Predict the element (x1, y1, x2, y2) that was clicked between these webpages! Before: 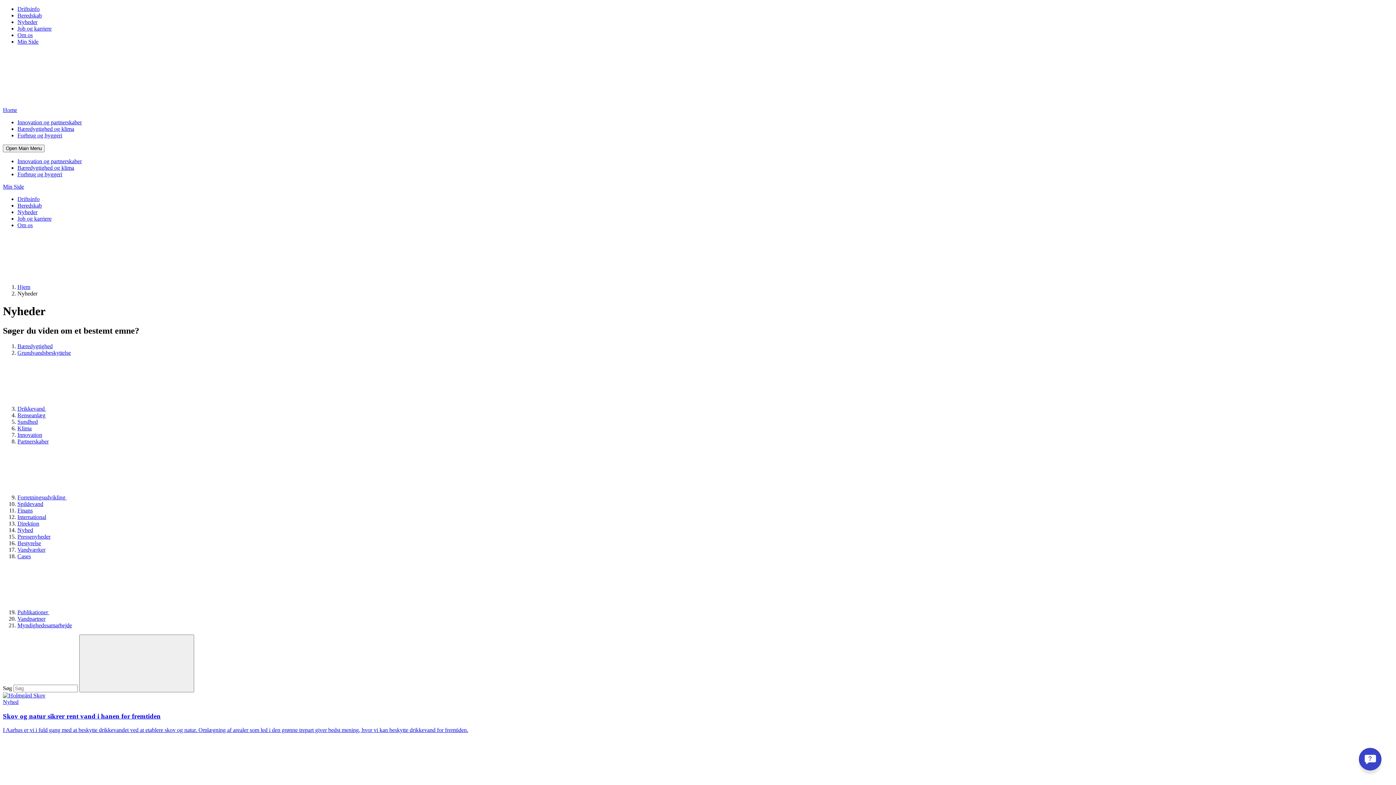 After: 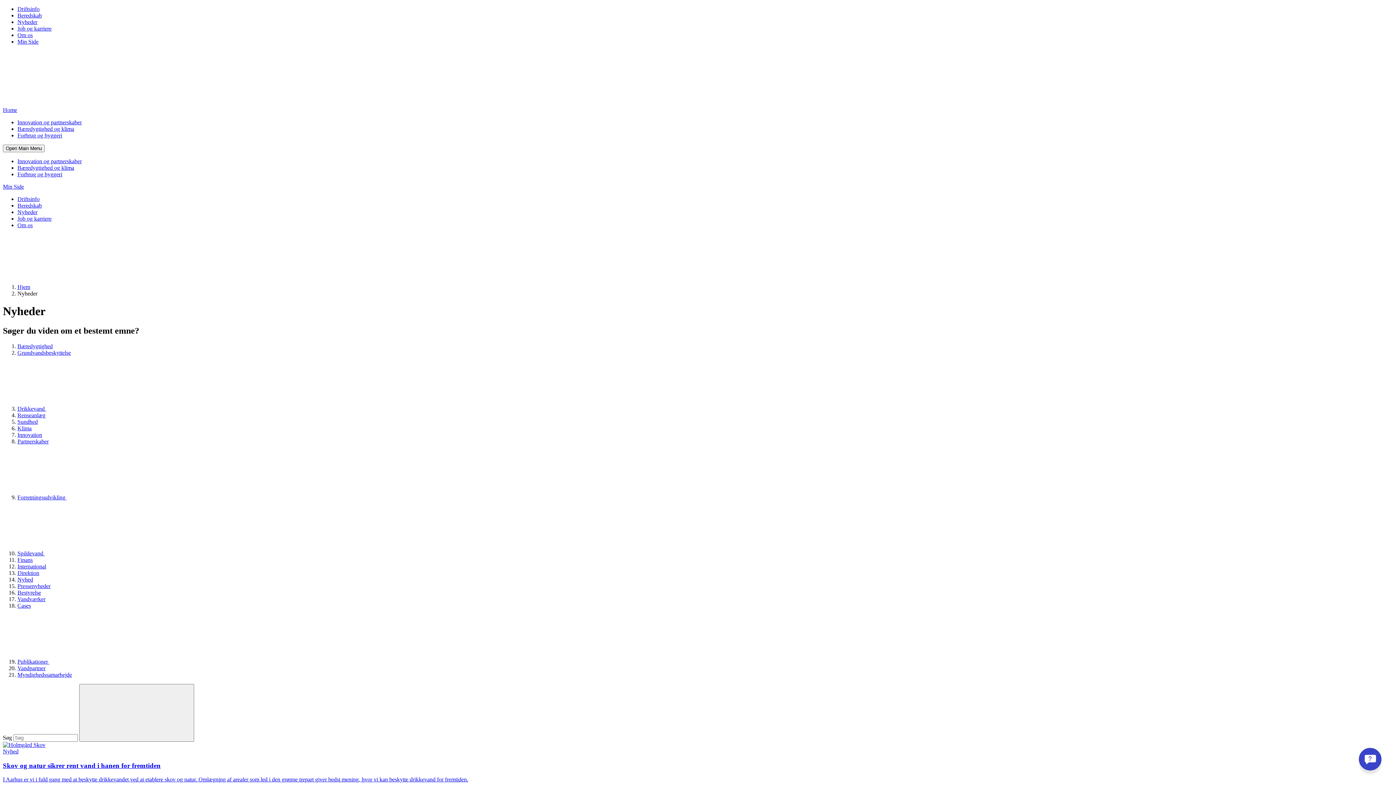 Action: bbox: (17, 501, 43, 507) label: Spildevand